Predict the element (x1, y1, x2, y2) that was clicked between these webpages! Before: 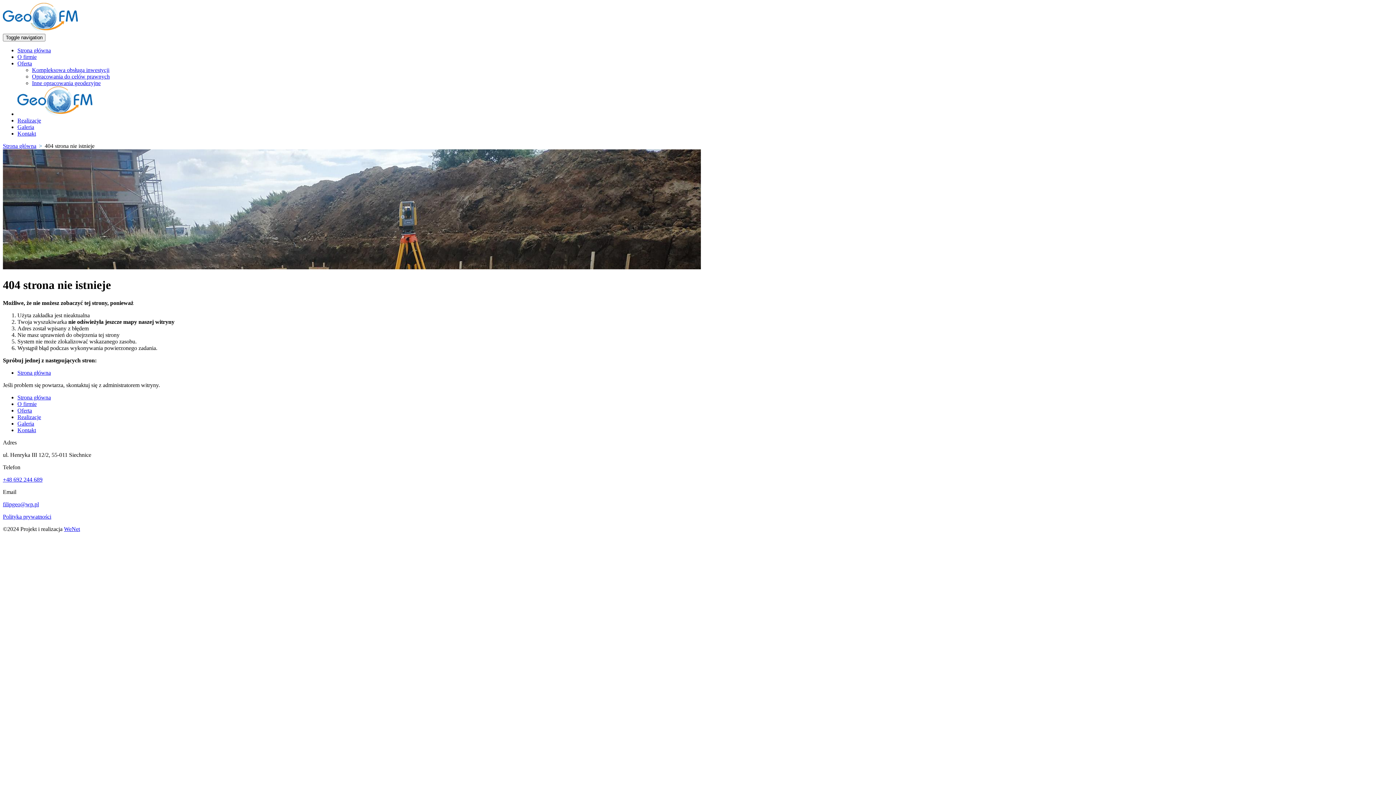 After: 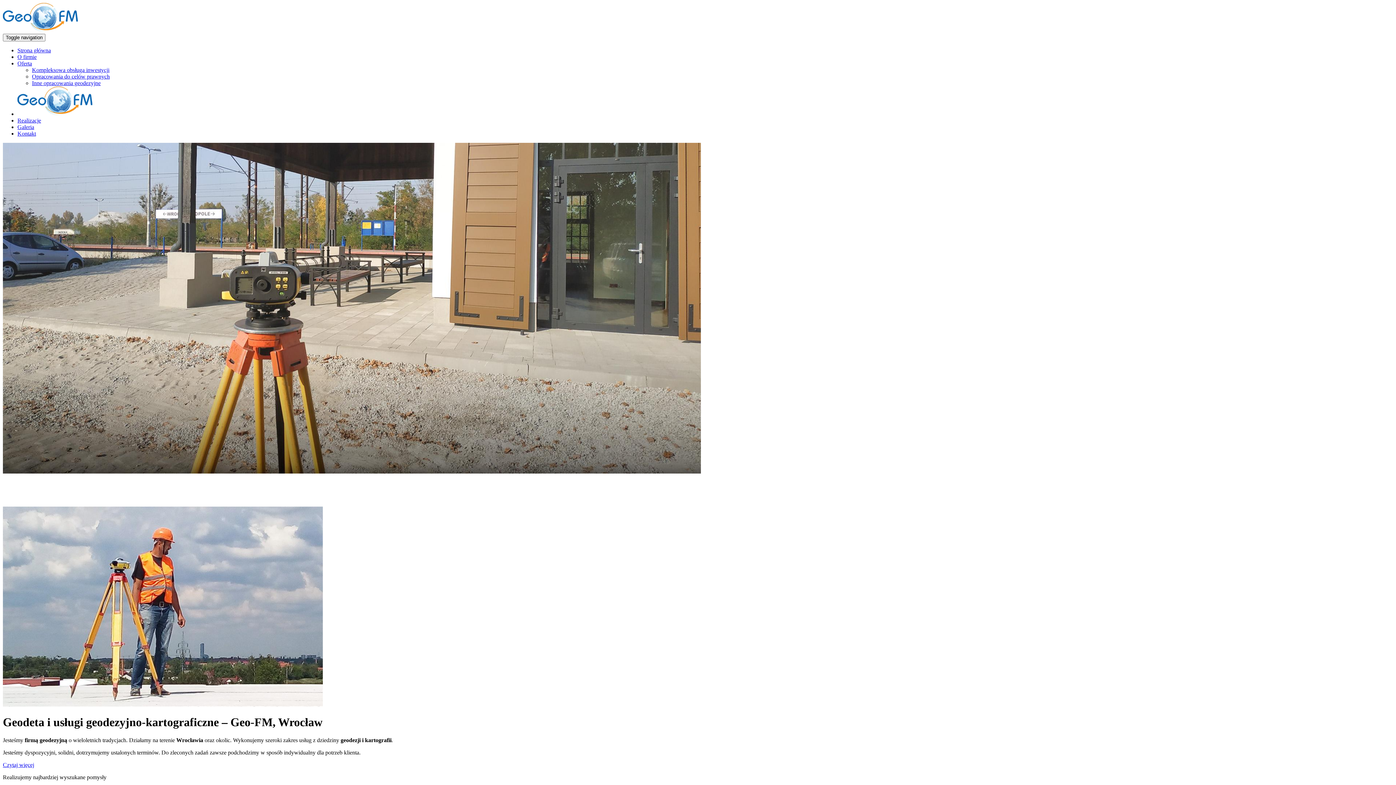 Action: label: Strona główna bbox: (17, 394, 50, 400)